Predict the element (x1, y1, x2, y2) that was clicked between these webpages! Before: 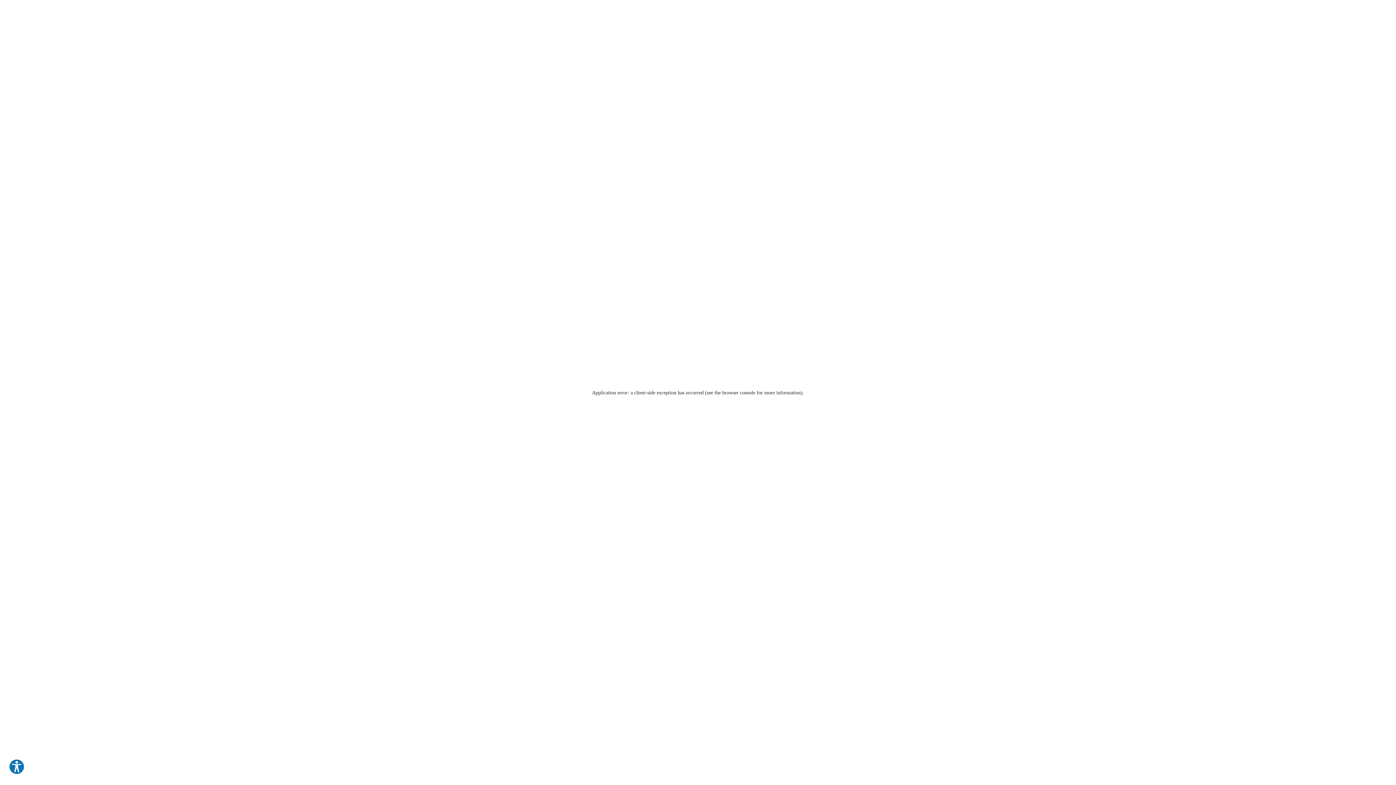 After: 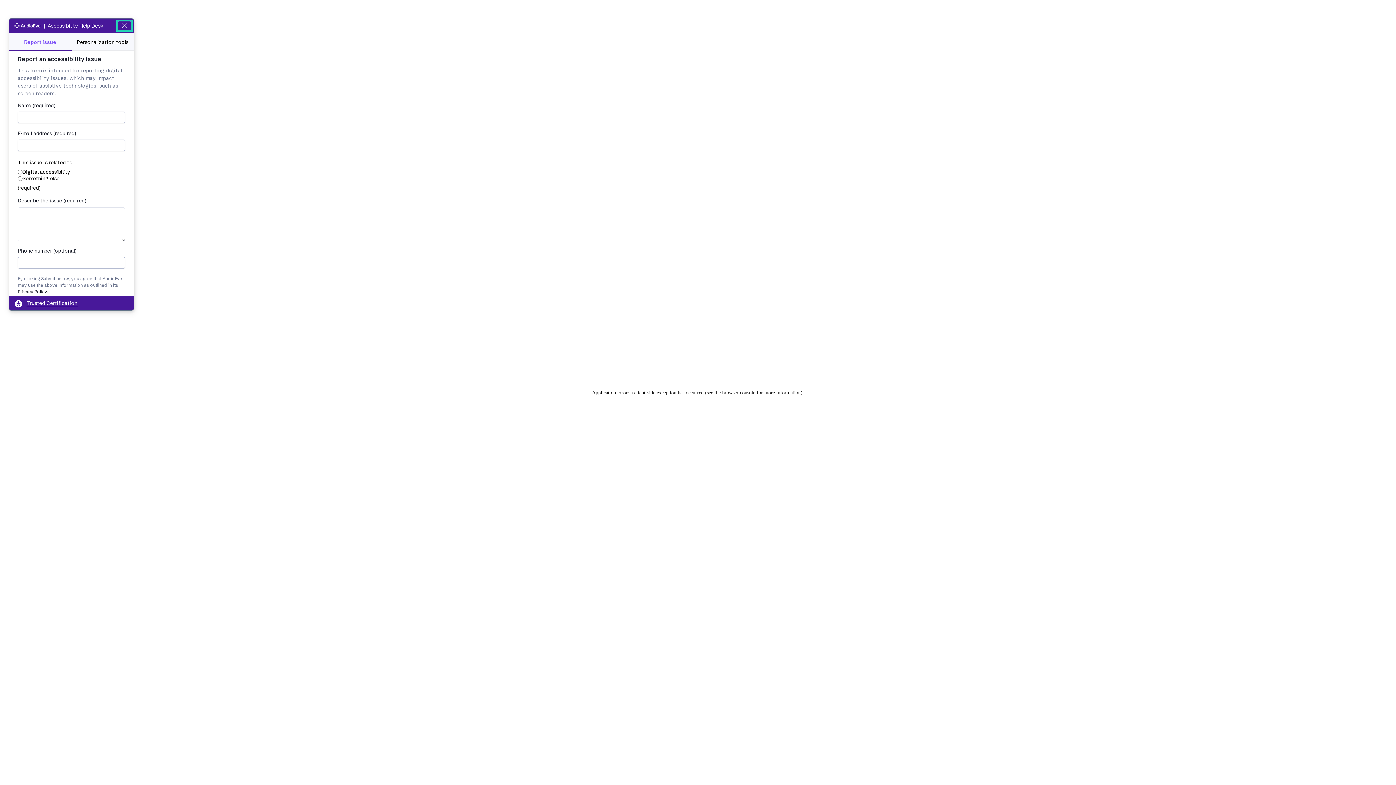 Action: label: Explore your accessibility options bbox: (8, 759, 24, 775)